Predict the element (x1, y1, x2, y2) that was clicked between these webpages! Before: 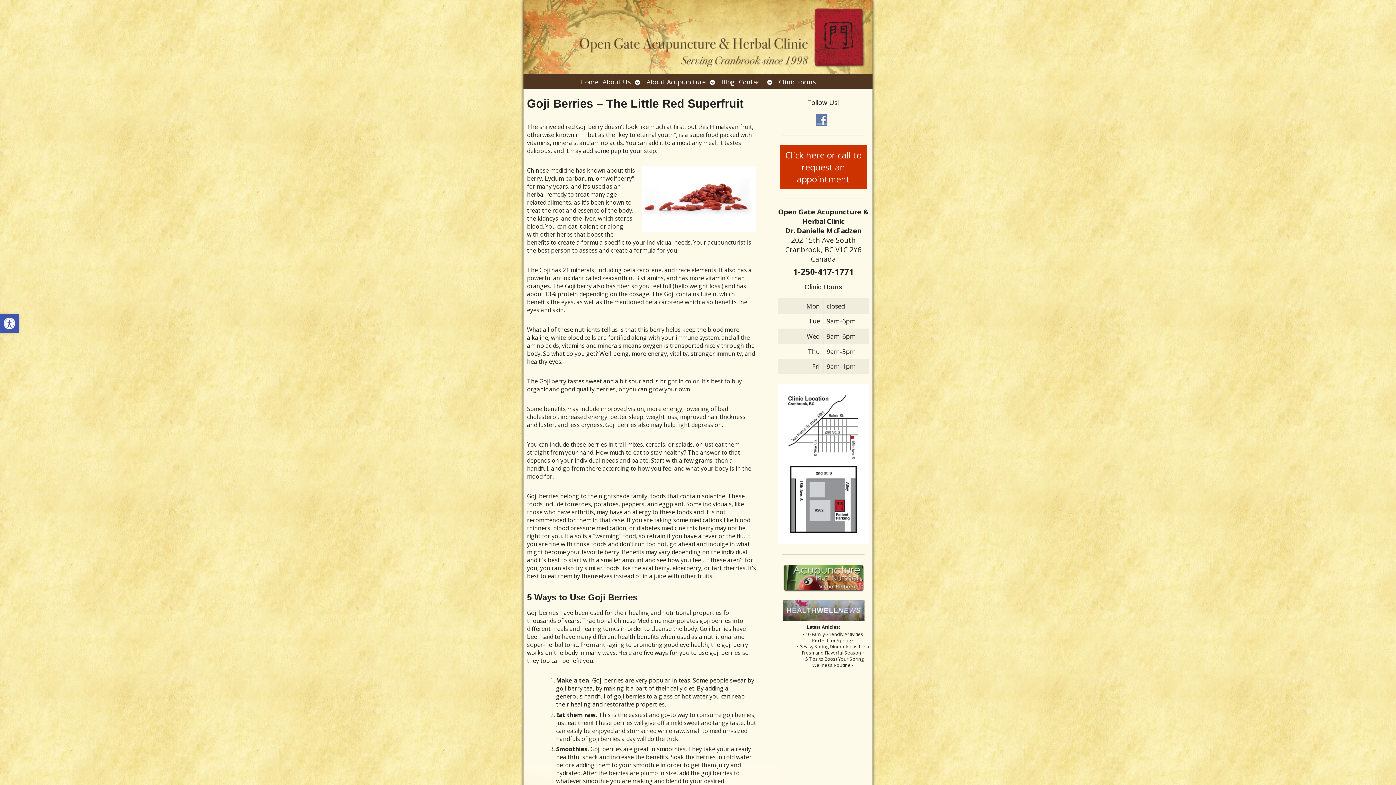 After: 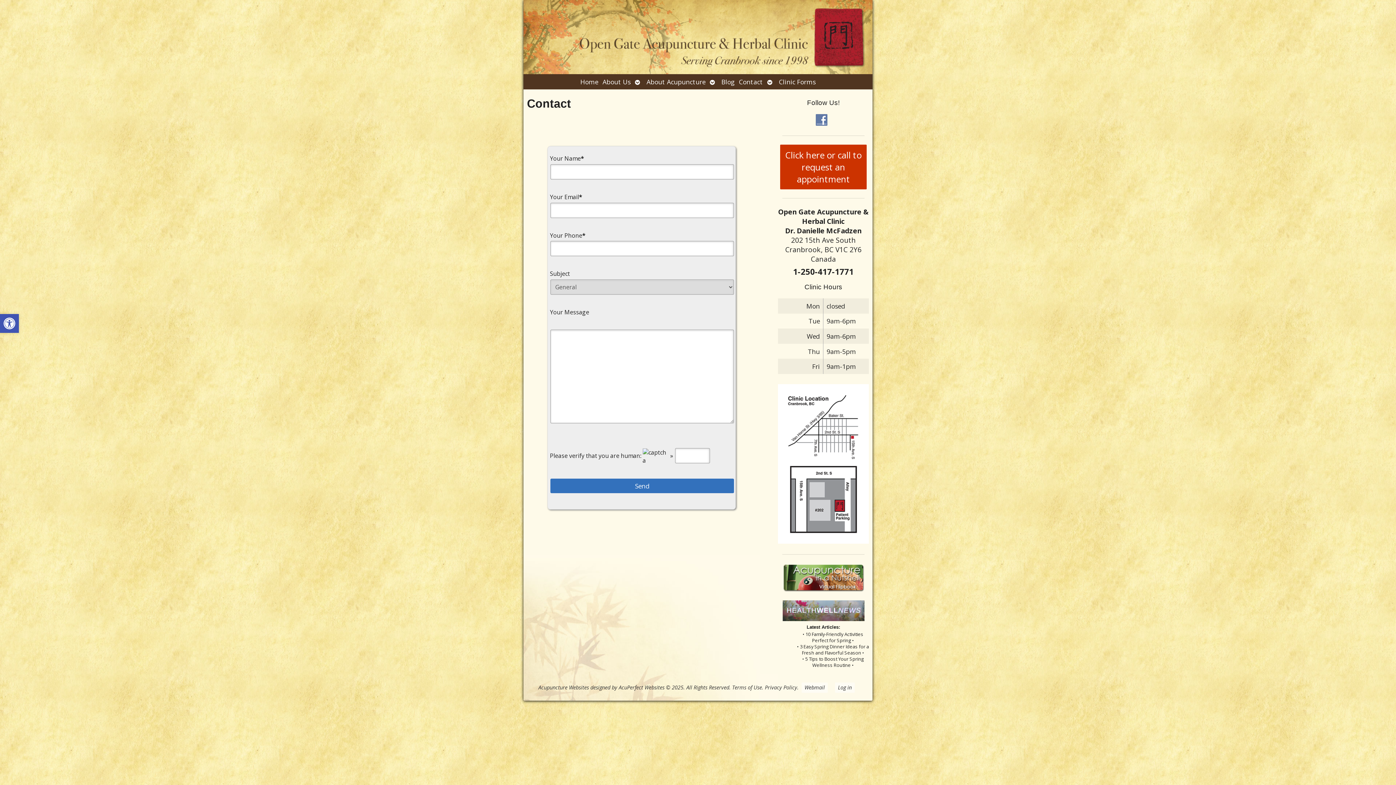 Action: bbox: (736, 74, 765, 89) label: Contact